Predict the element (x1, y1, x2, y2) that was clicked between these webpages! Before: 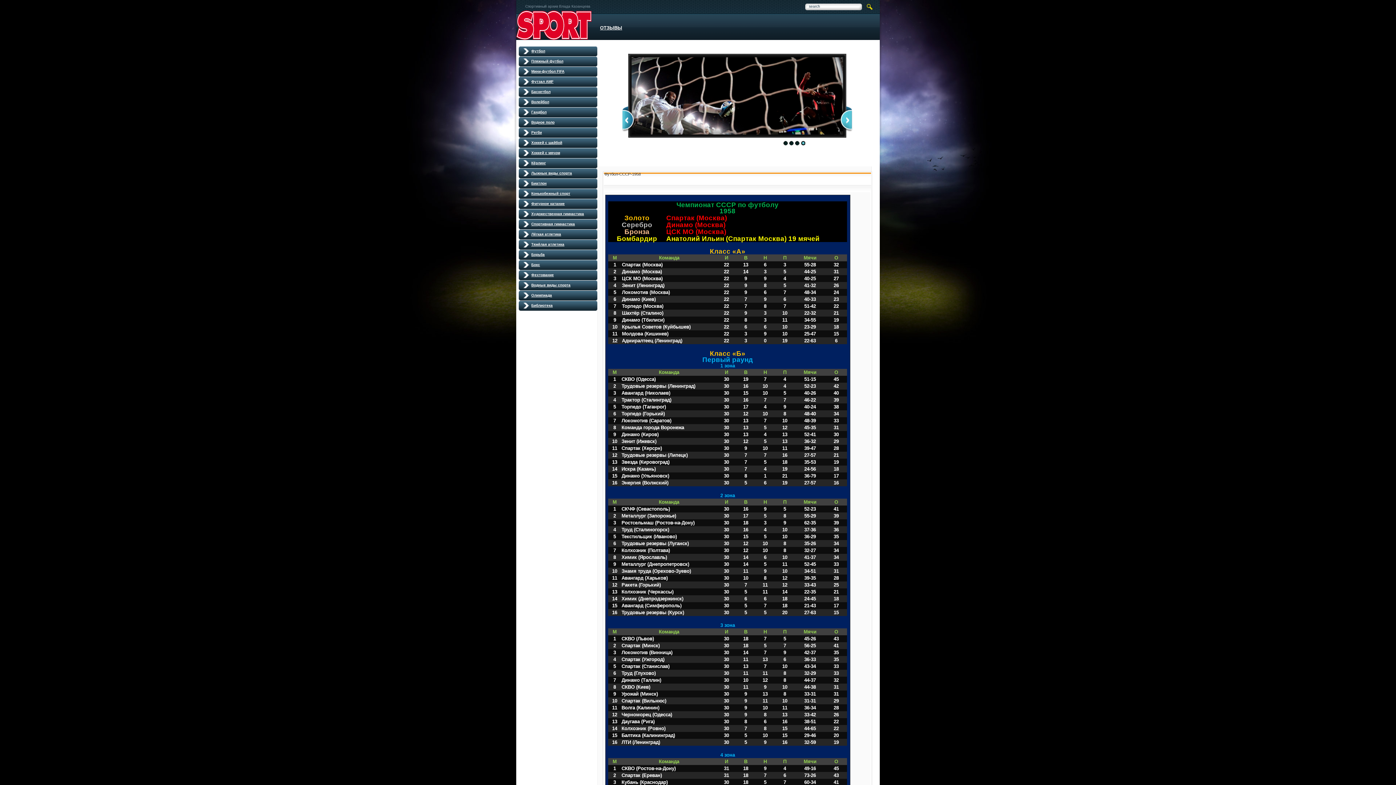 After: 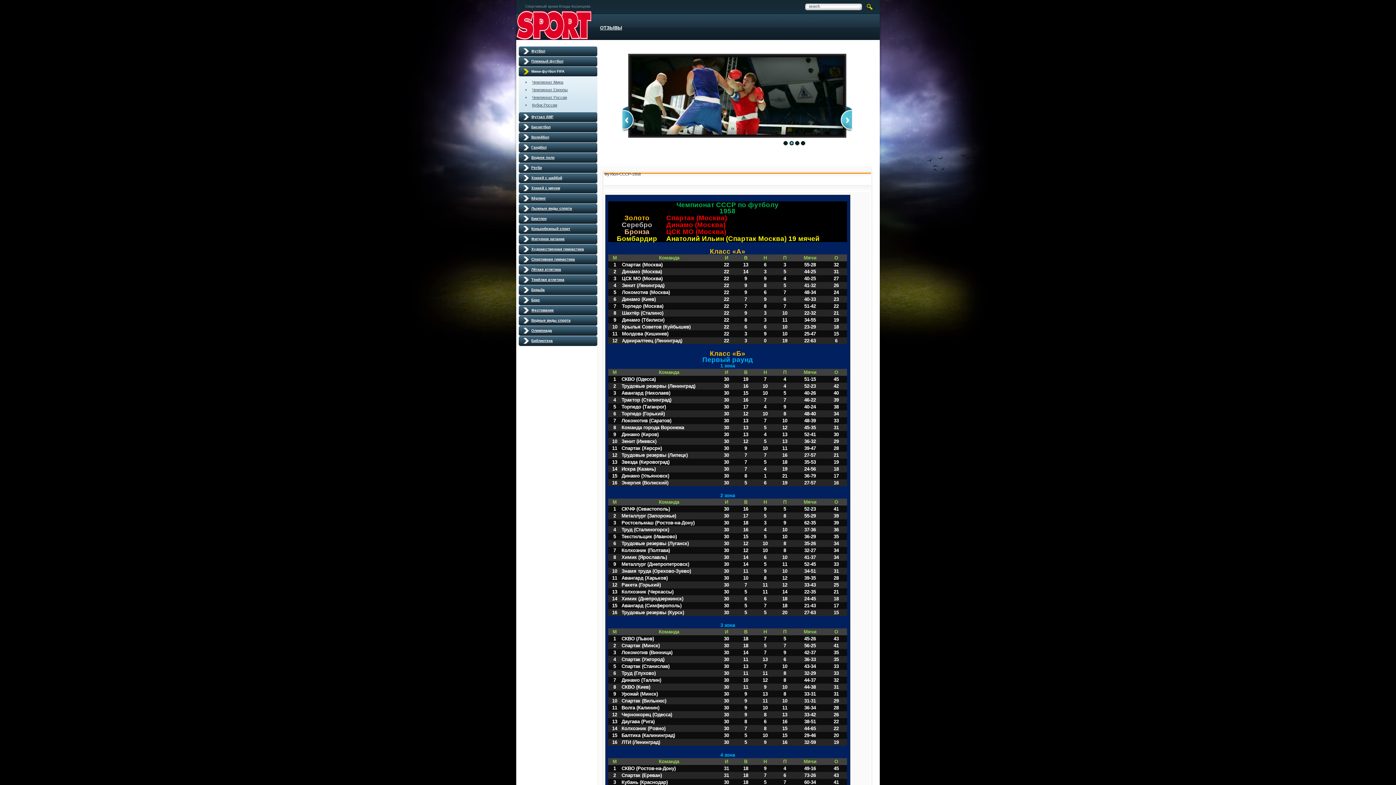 Action: label: Мини-футбол FIFA bbox: (518, 66, 597, 76)